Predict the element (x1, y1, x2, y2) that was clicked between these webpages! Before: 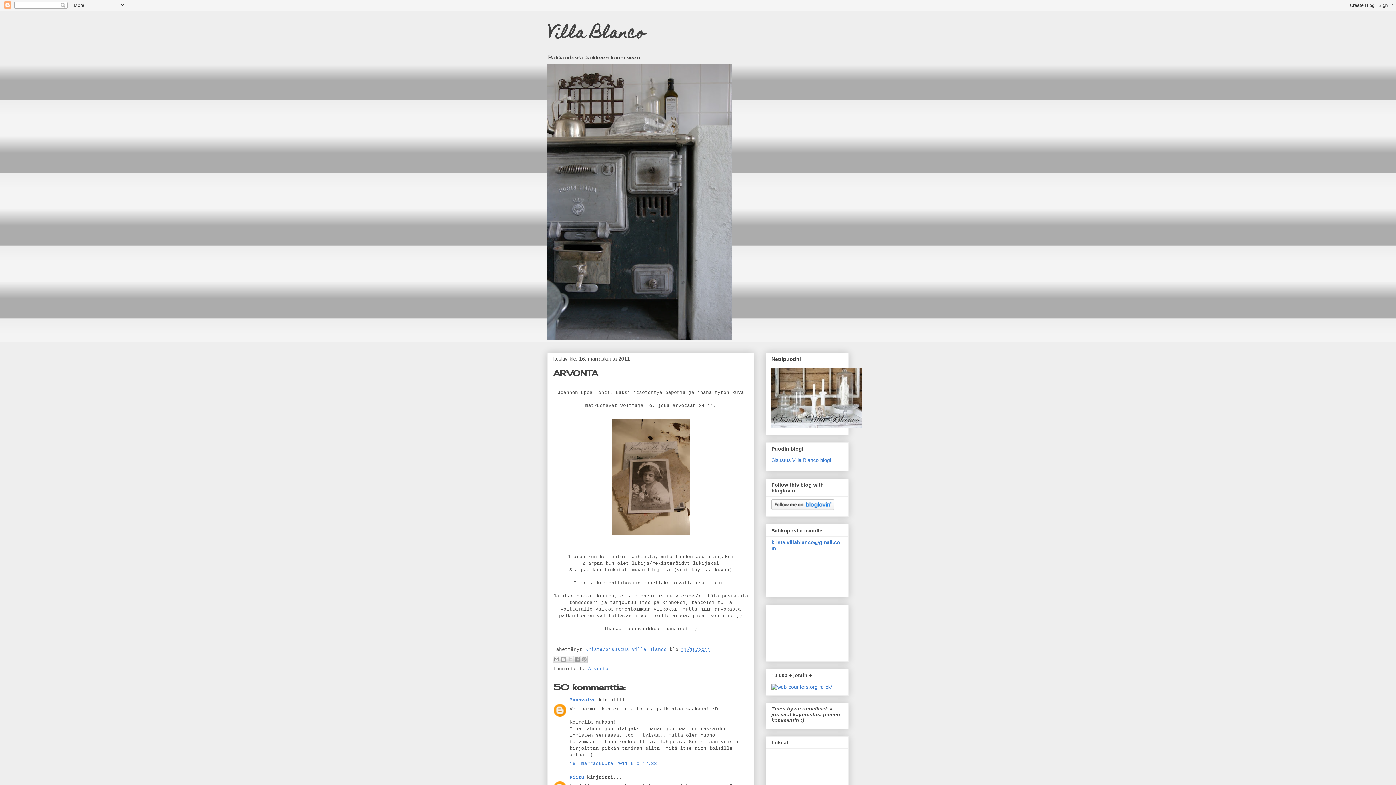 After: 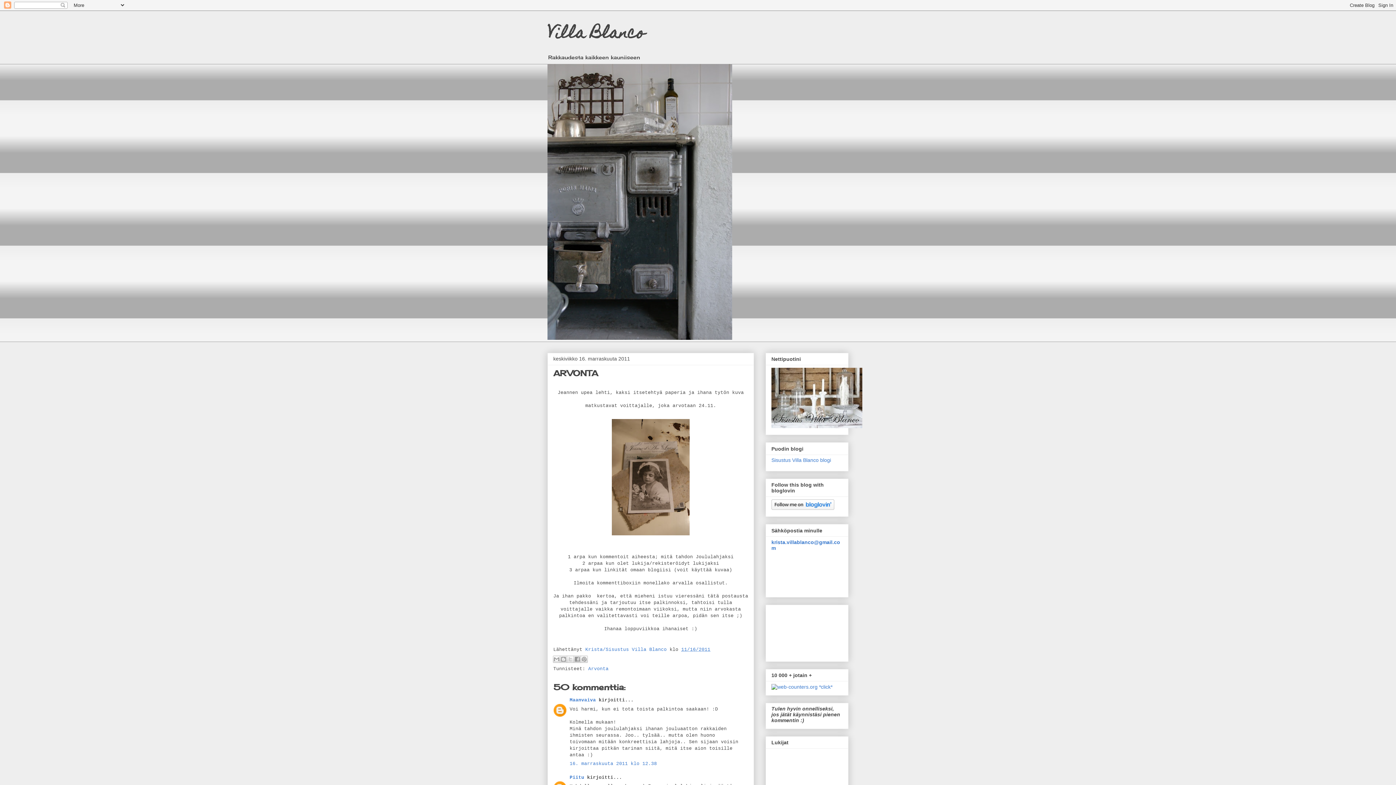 Action: label: 11/16/2011 bbox: (681, 647, 710, 652)